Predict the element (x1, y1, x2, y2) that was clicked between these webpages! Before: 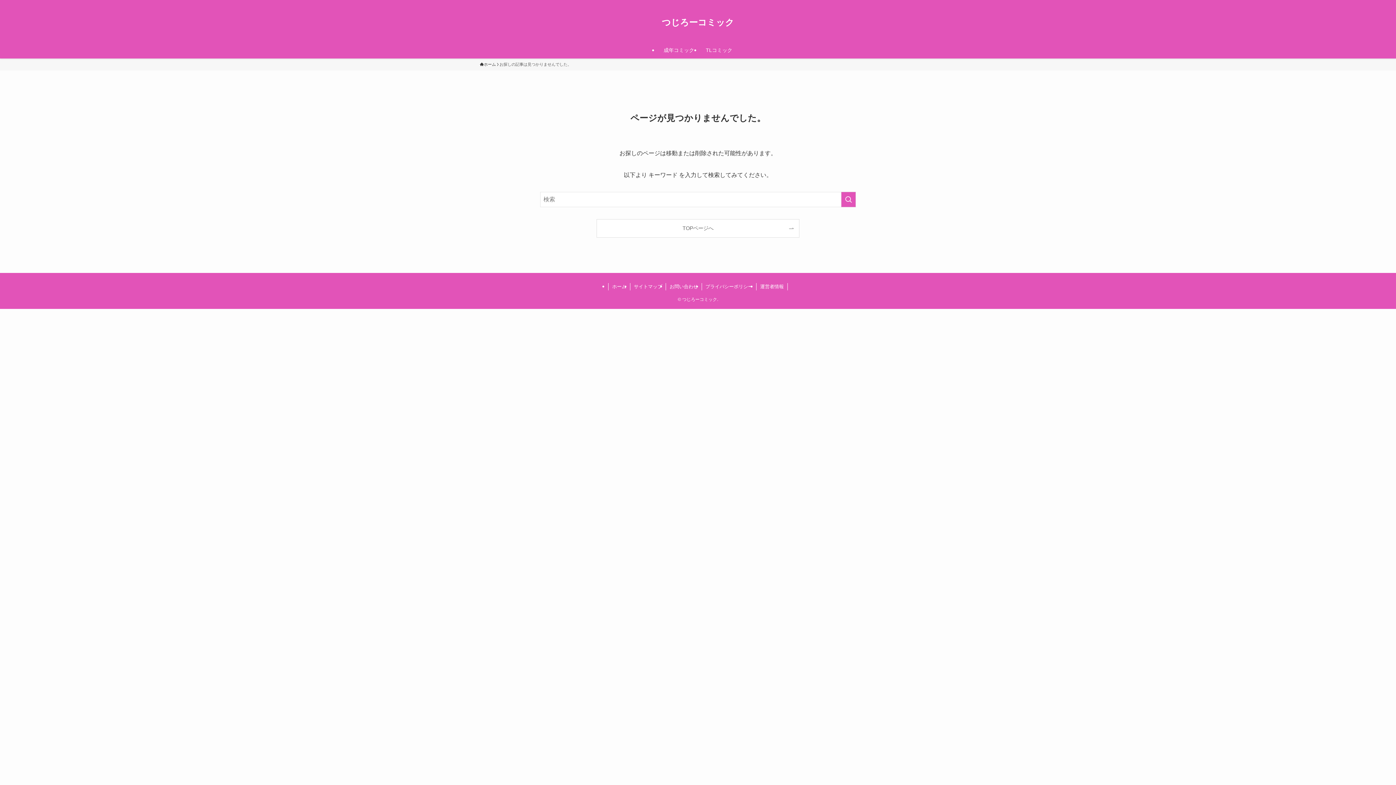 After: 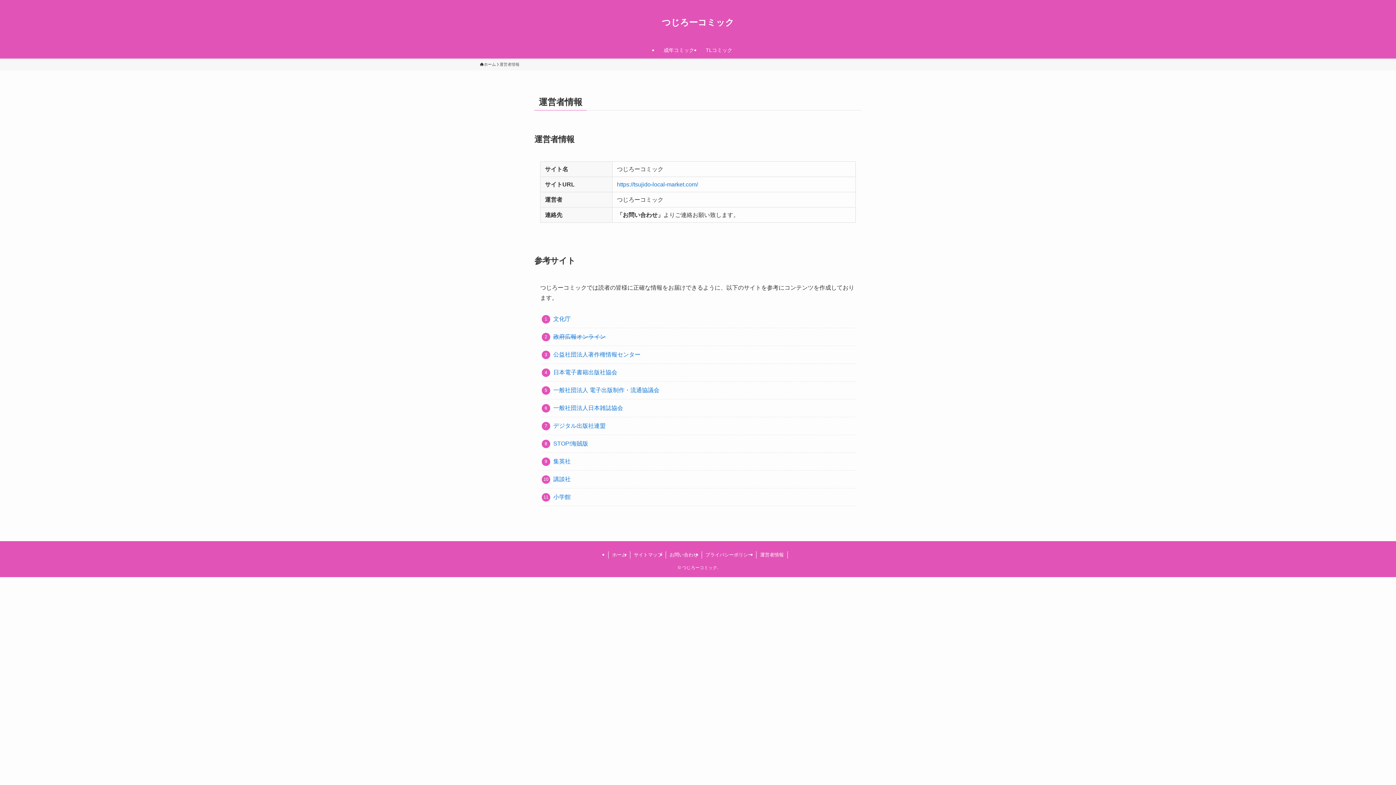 Action: bbox: (756, 283, 787, 290) label: 運営者情報